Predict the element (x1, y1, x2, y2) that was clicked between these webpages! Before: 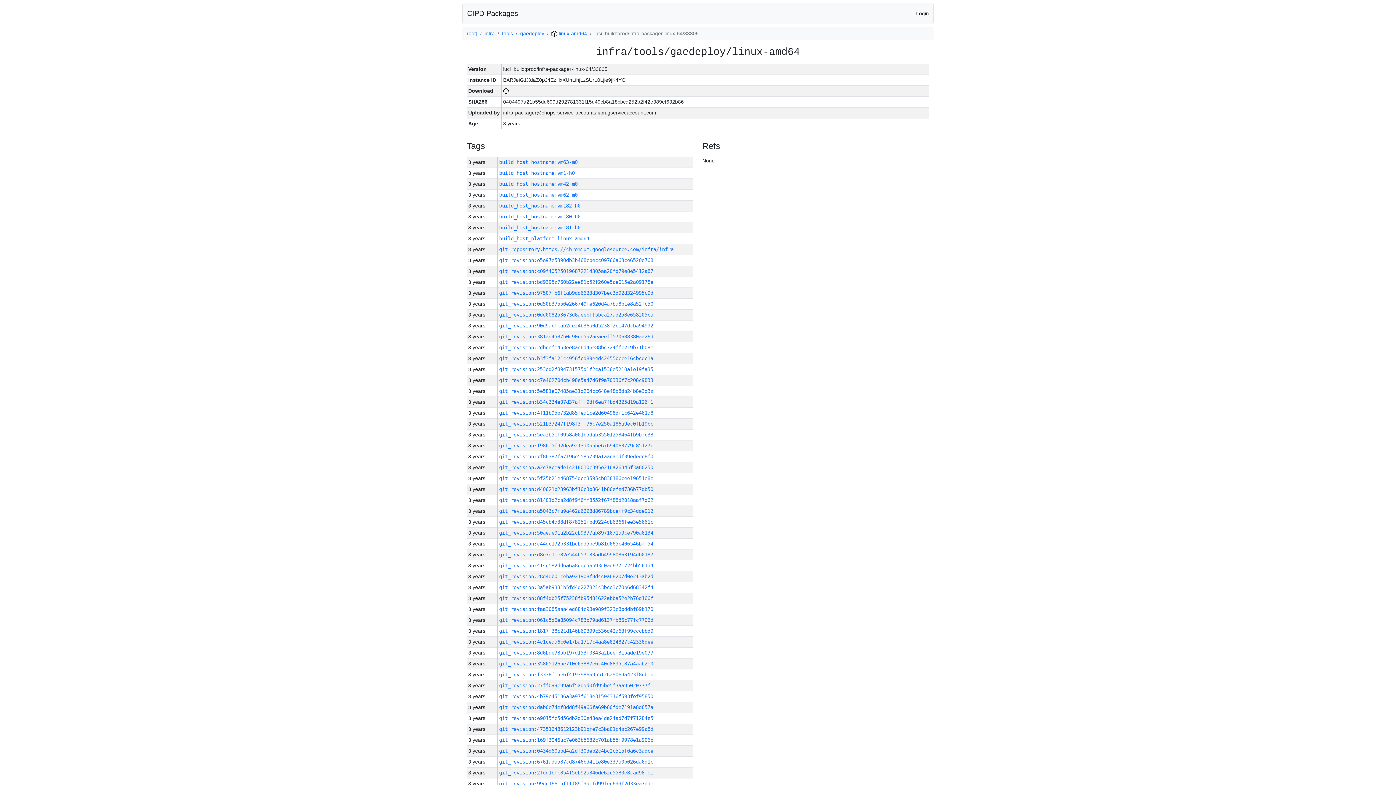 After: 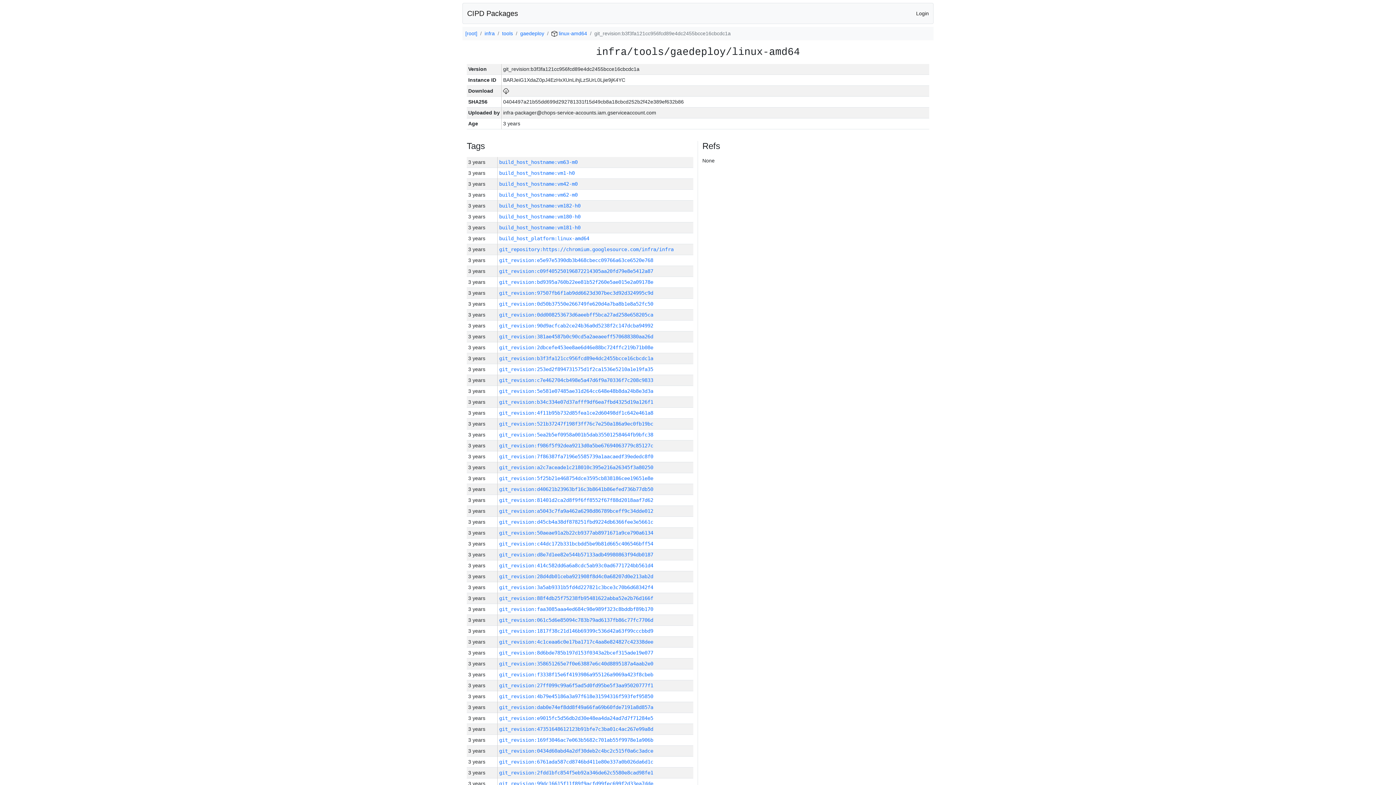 Action: bbox: (499, 355, 653, 361) label: git_revision:b3f3fa121cc956fcd89e4dc2455bcce16cbcdc1a